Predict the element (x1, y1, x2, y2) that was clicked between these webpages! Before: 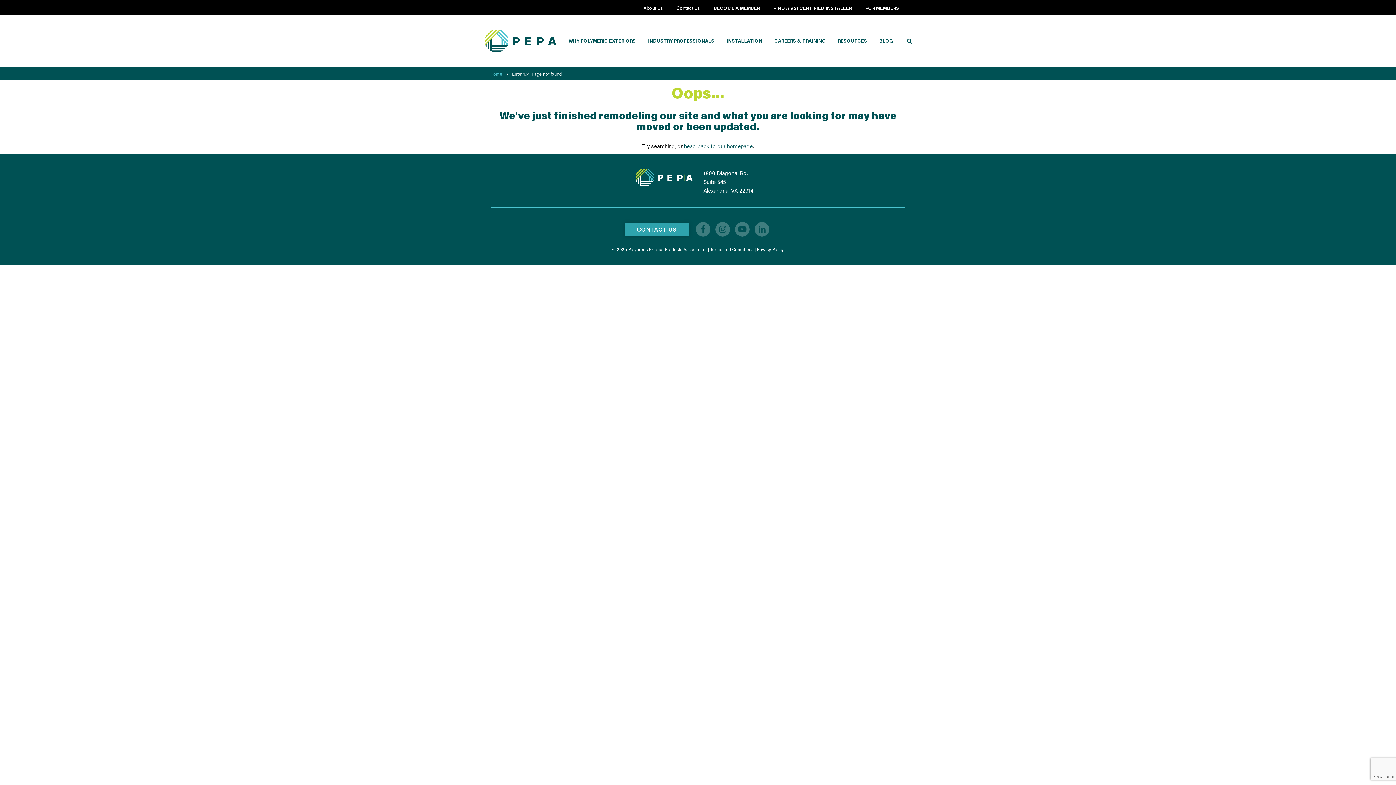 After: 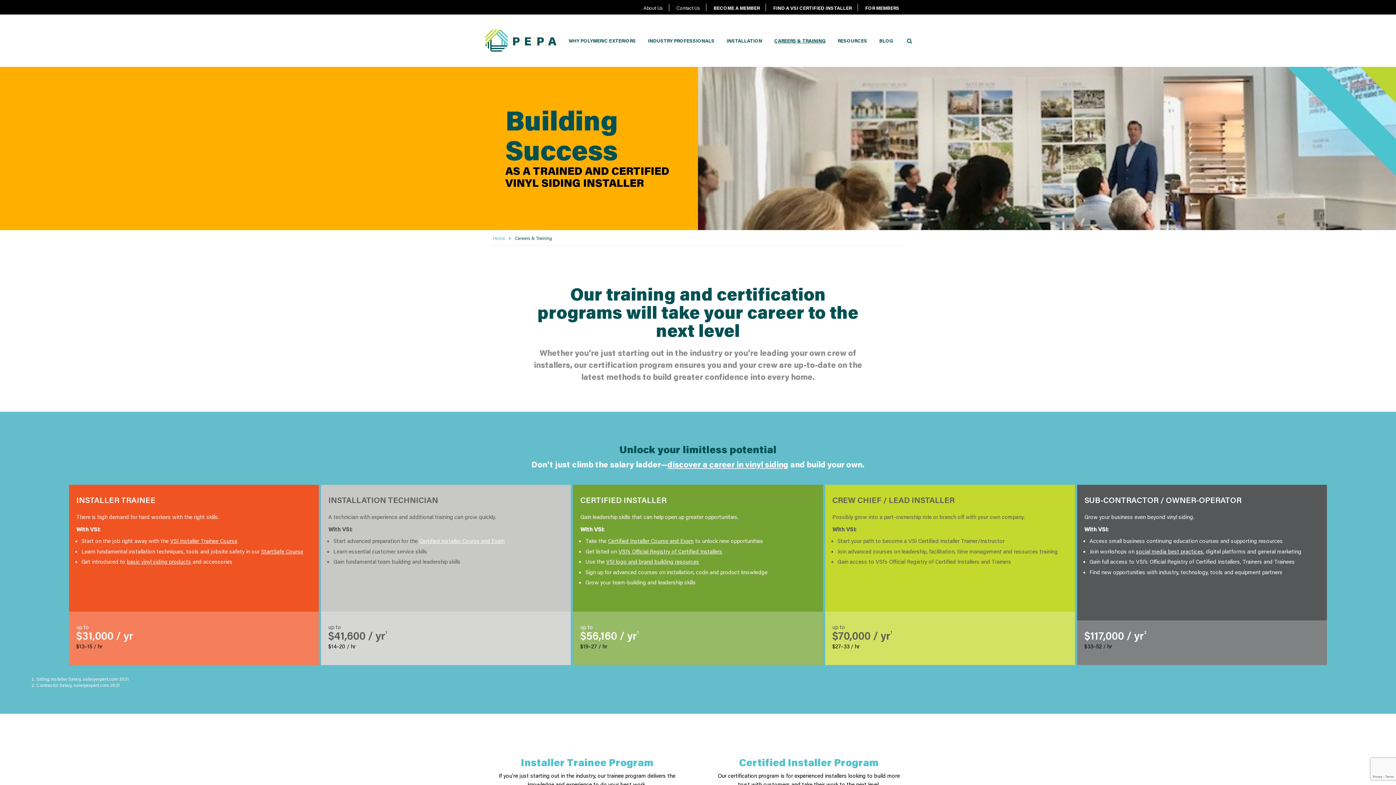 Action: bbox: (774, 37, 825, 44) label: CAREERS & TRAINING